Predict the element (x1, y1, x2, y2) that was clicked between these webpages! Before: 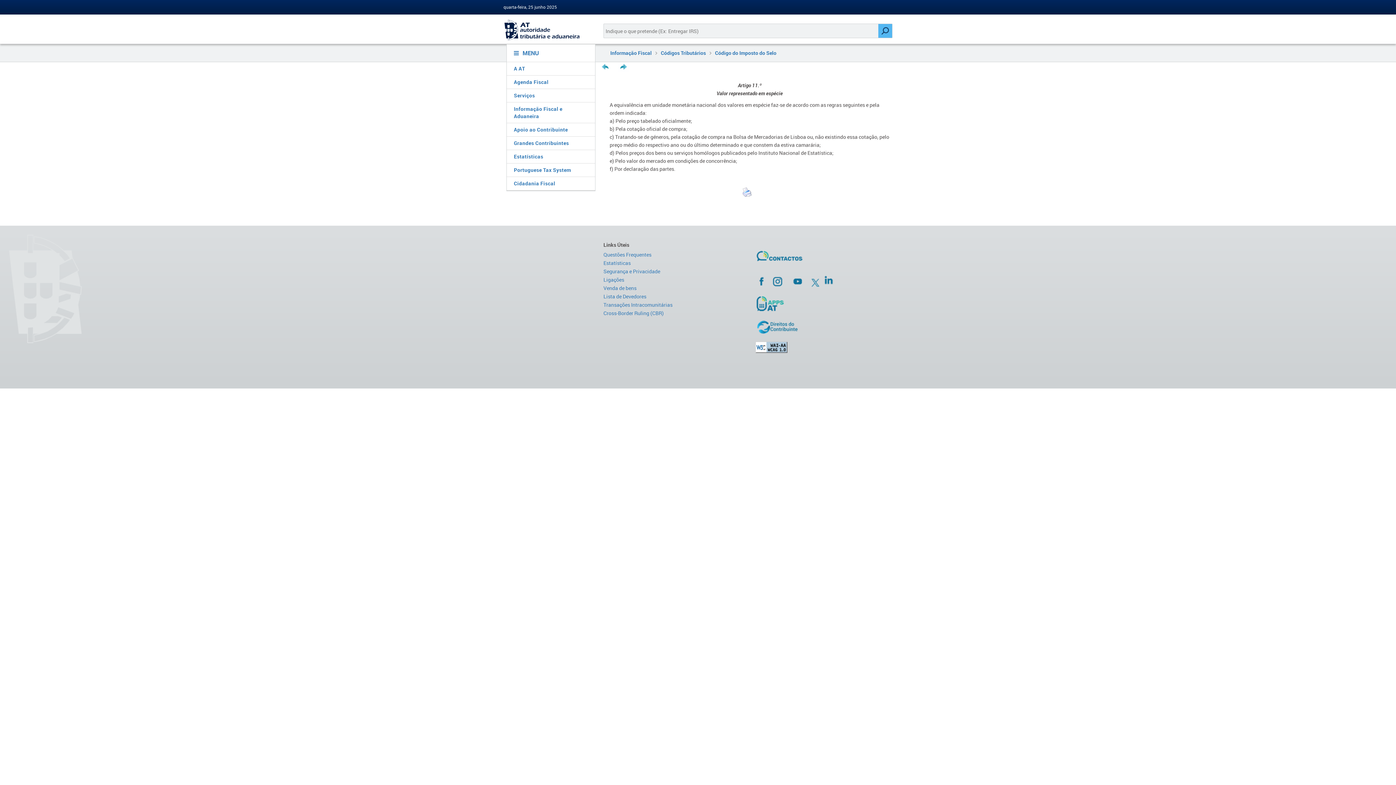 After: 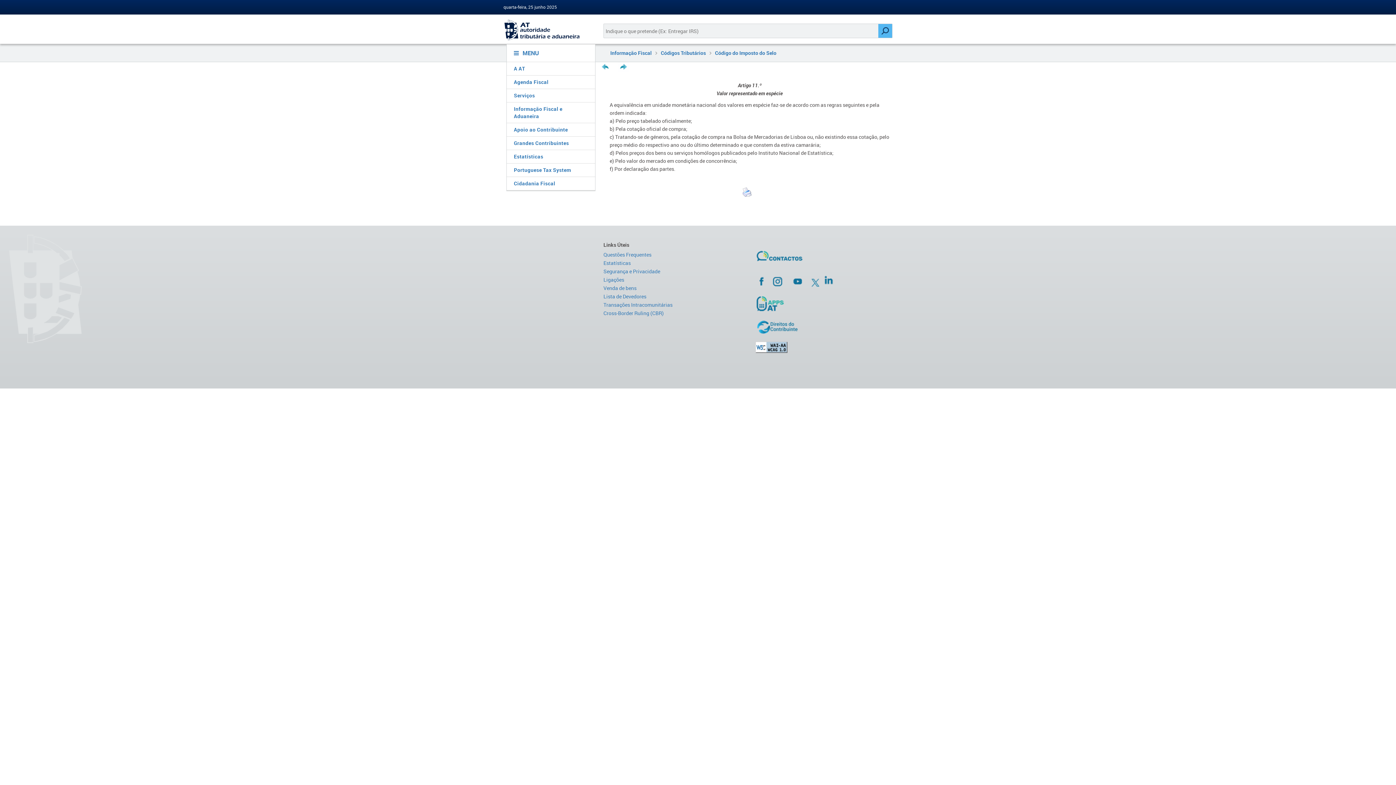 Action: bbox: (792, 275, 803, 287)